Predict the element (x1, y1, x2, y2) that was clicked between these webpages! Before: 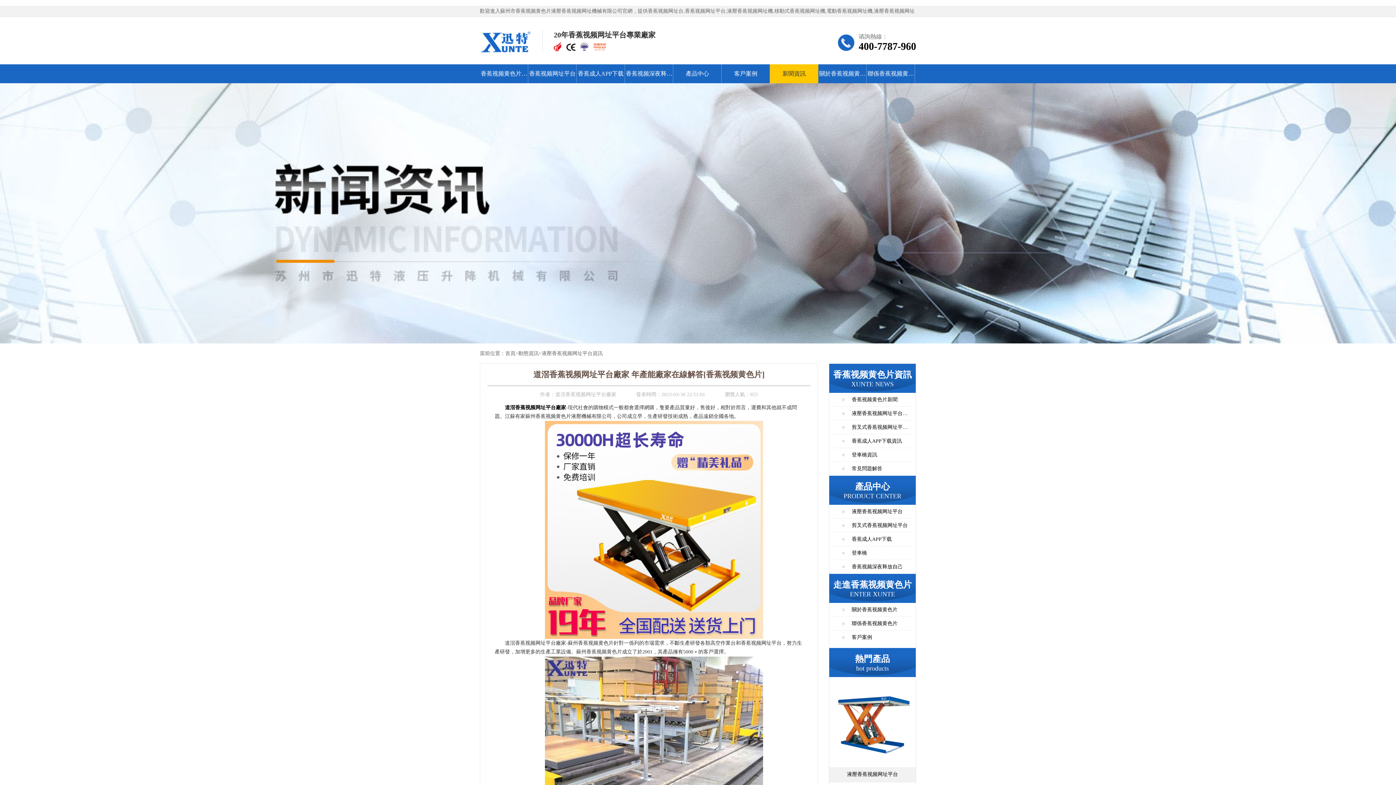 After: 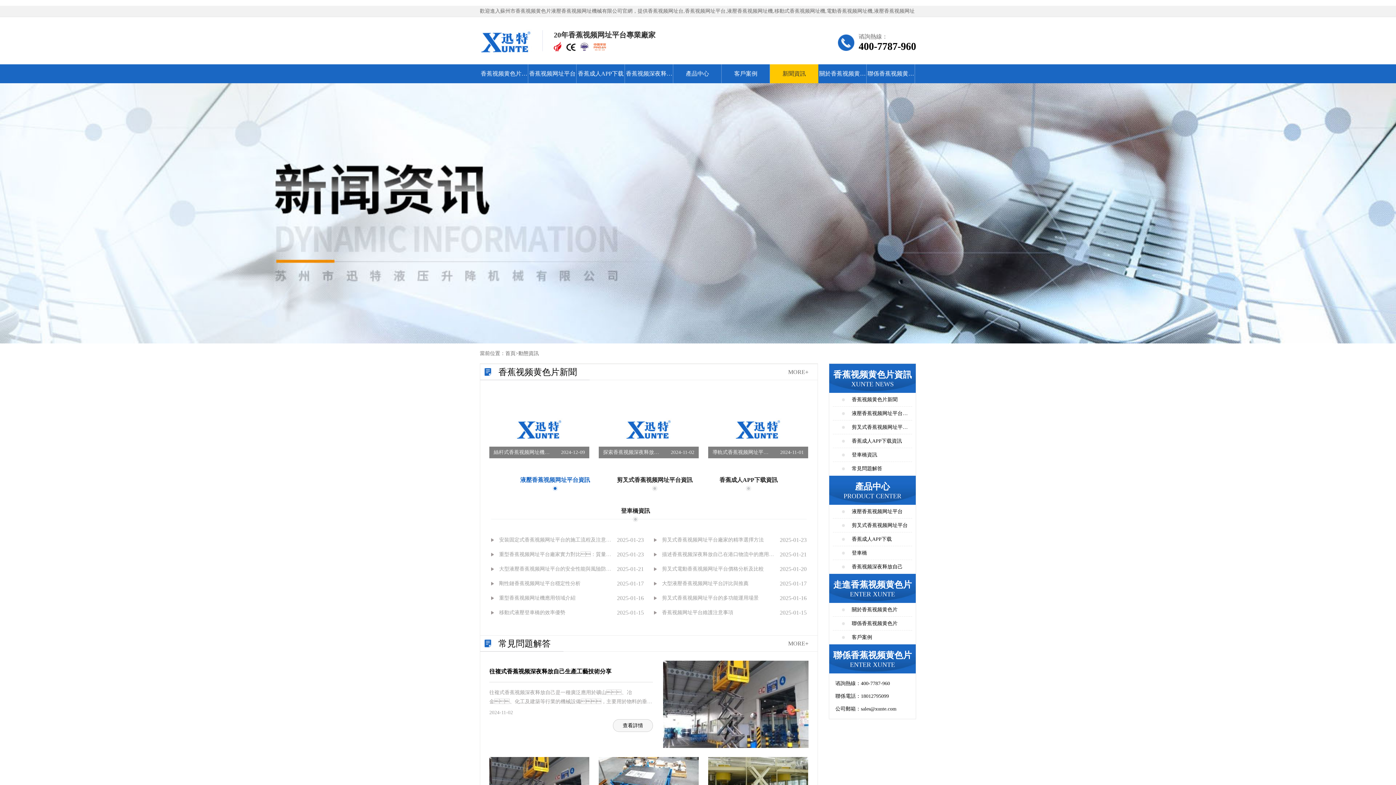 Action: bbox: (518, 343, 538, 363) label: 動態資訊